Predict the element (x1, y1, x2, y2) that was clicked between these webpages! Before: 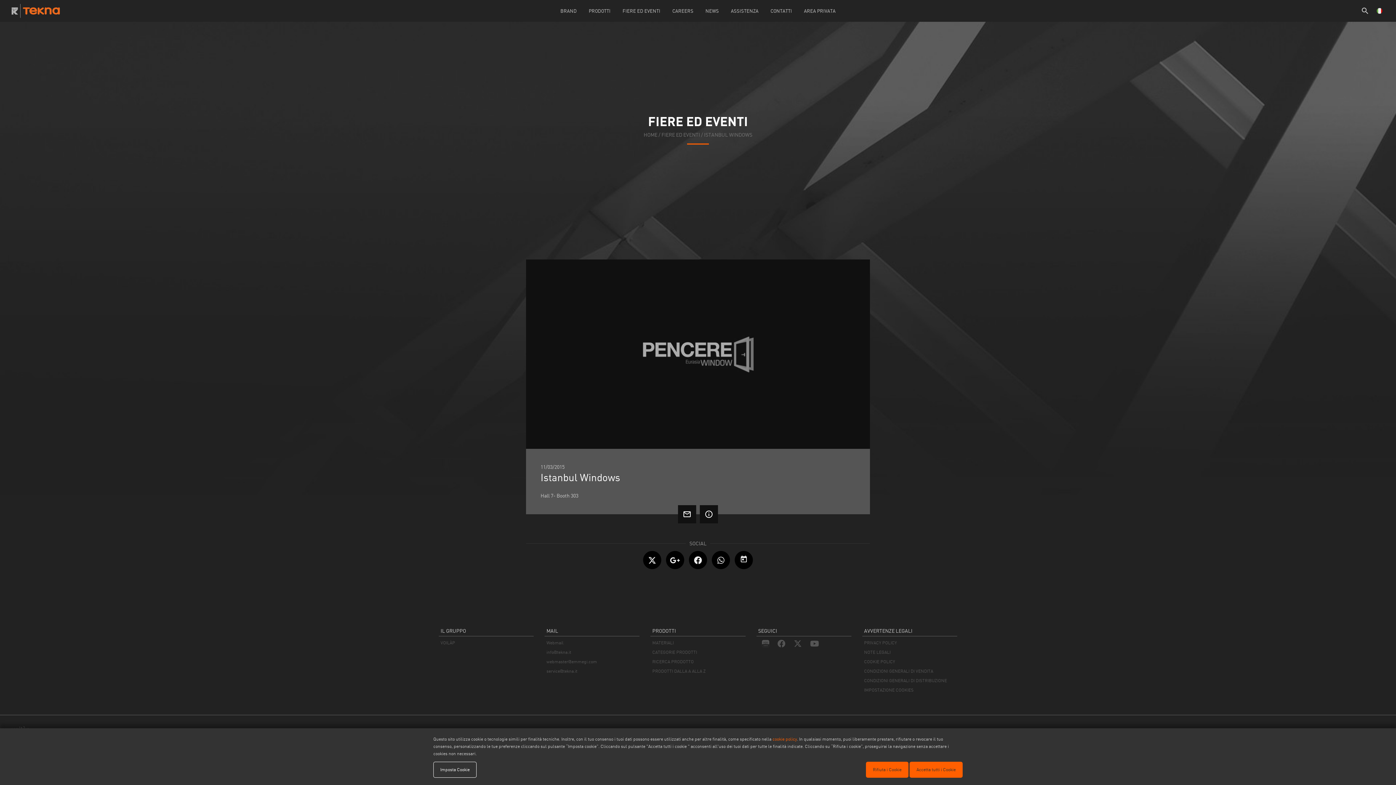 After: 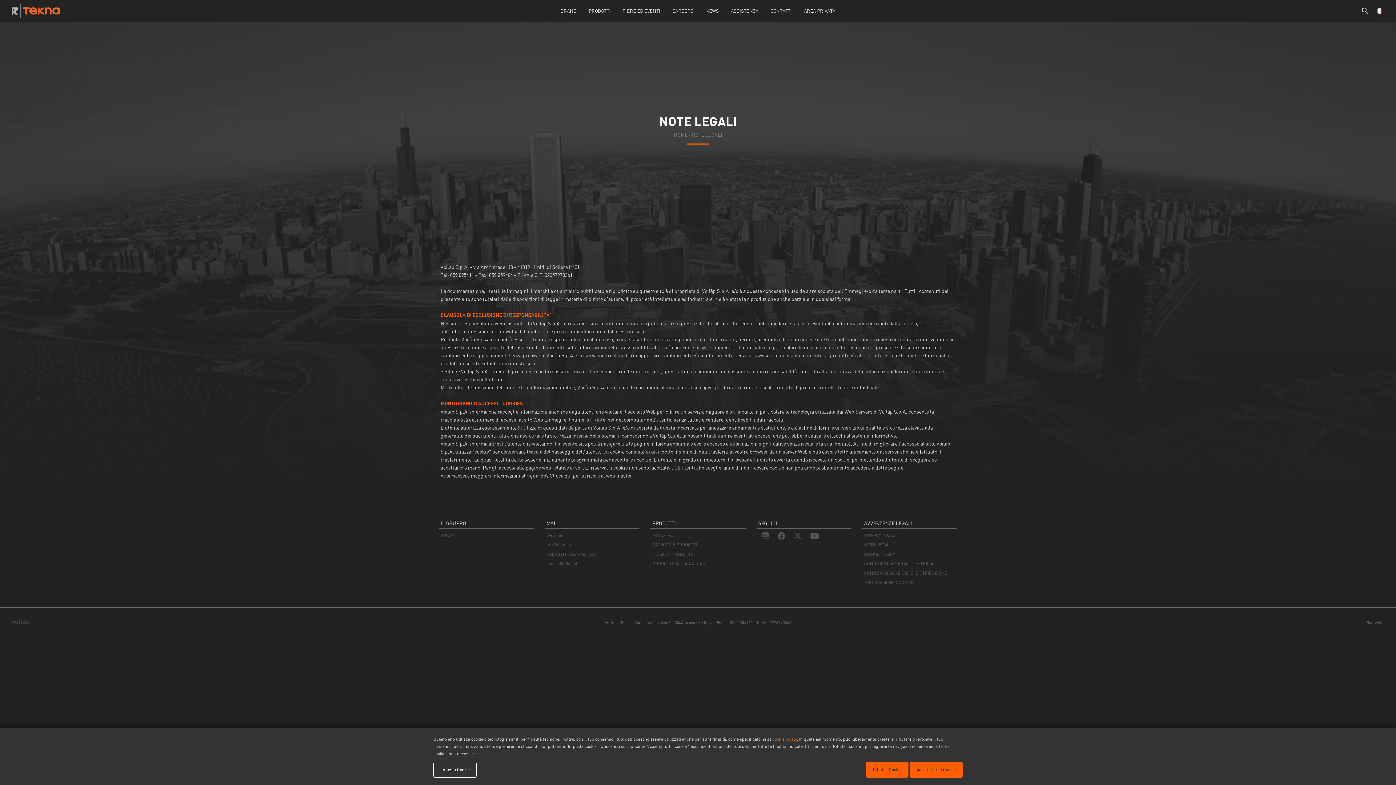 Action: bbox: (864, 648, 955, 657) label: NOTE LEGALI